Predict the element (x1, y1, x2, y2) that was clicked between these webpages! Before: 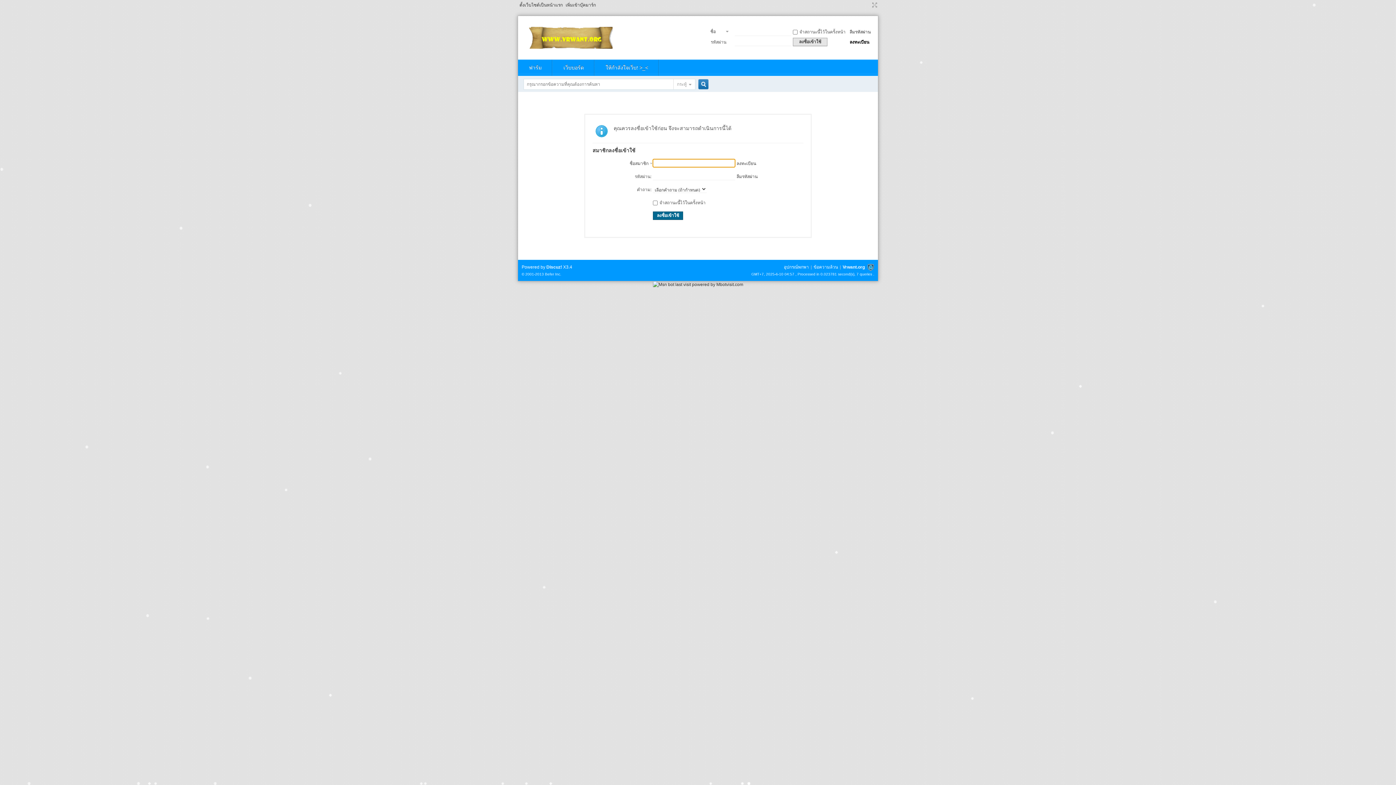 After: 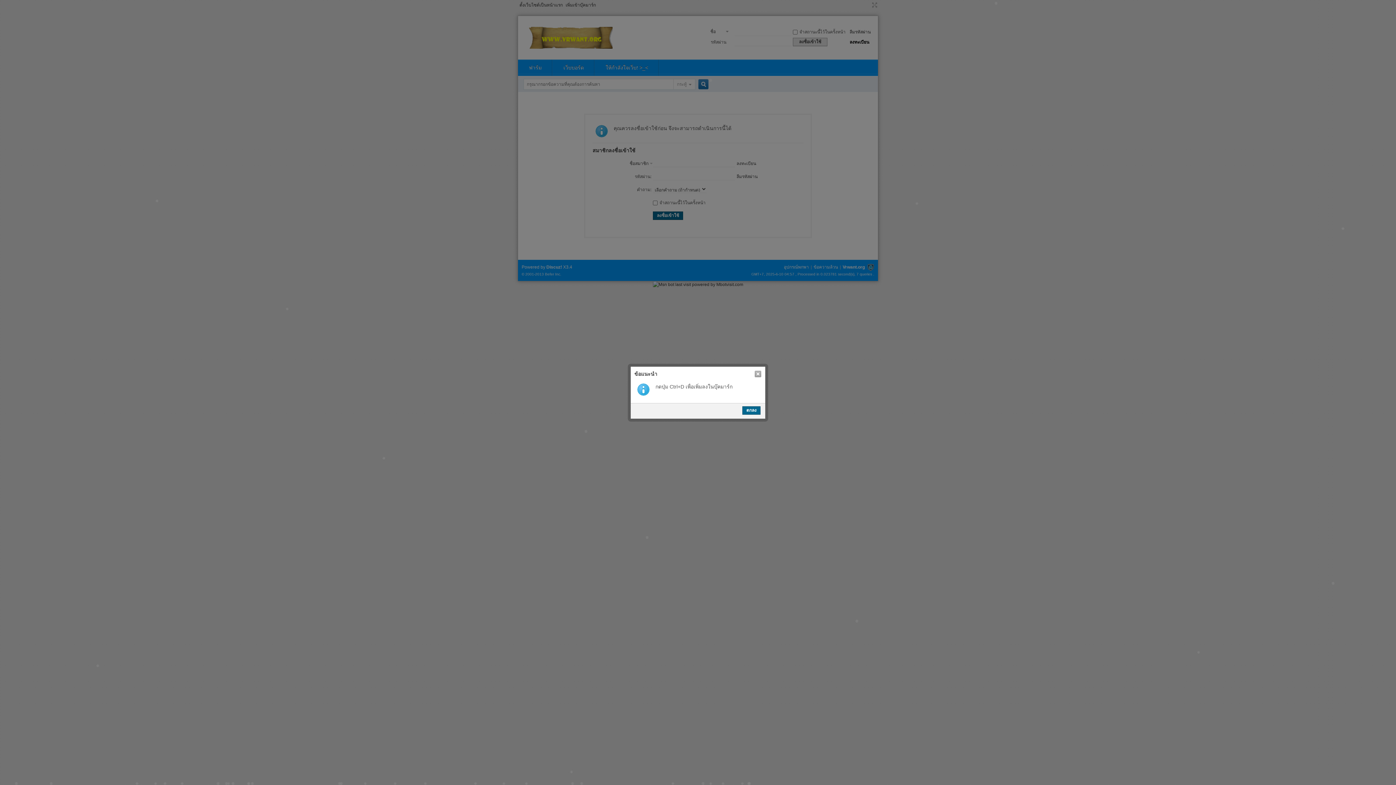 Action: label: เพิ่มเข้าบุ๊คมาร์ก bbox: (564, 0, 597, 10)